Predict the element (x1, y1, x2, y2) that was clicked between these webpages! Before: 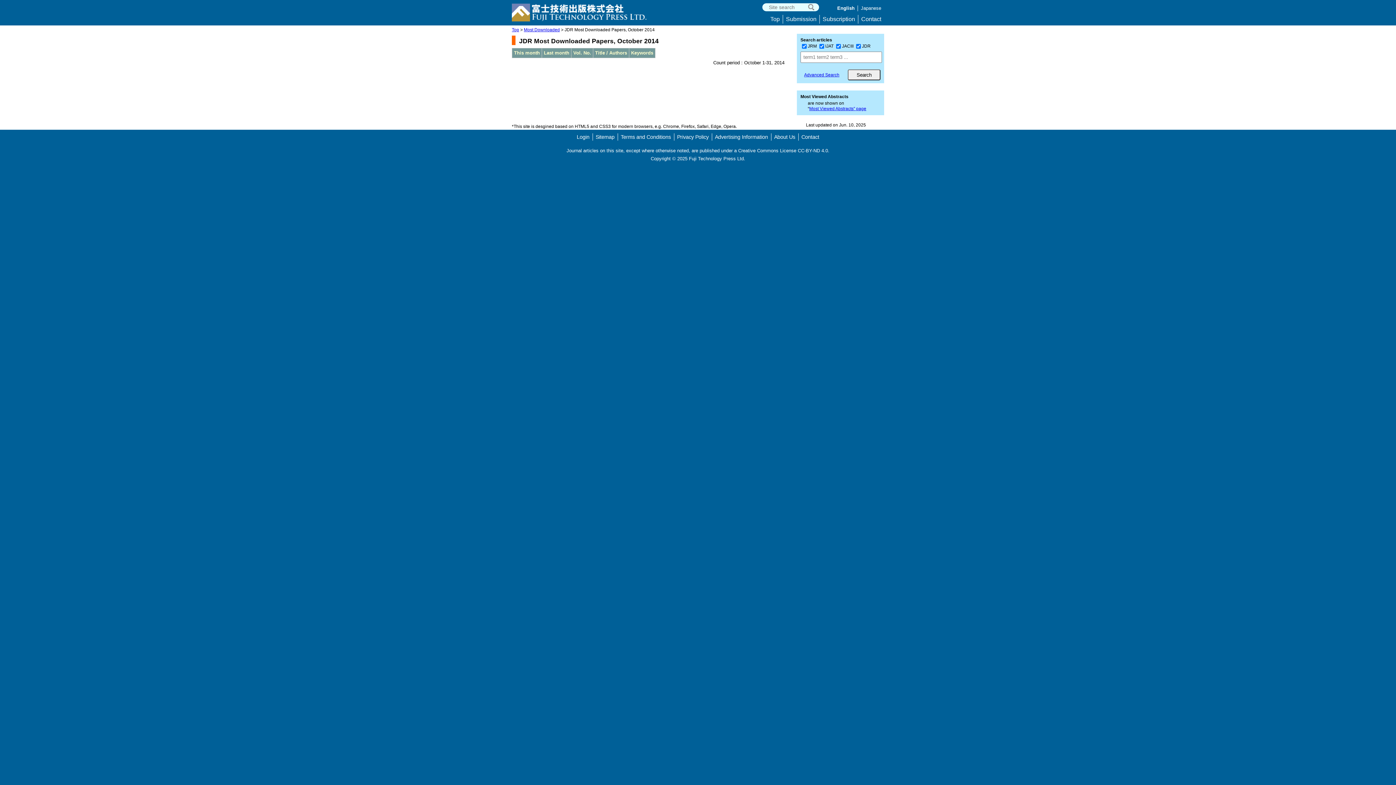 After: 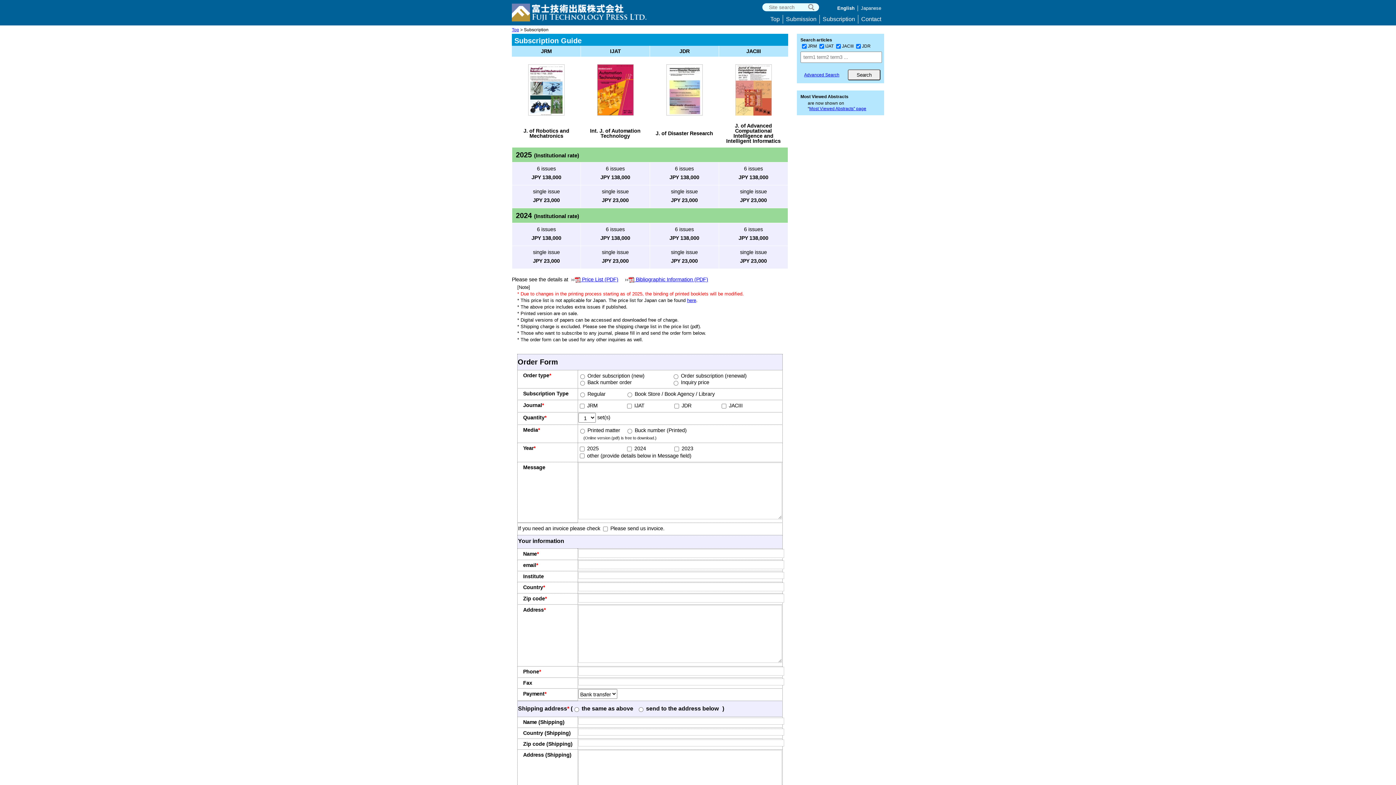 Action: bbox: (822, 16, 855, 22) label: Subscription